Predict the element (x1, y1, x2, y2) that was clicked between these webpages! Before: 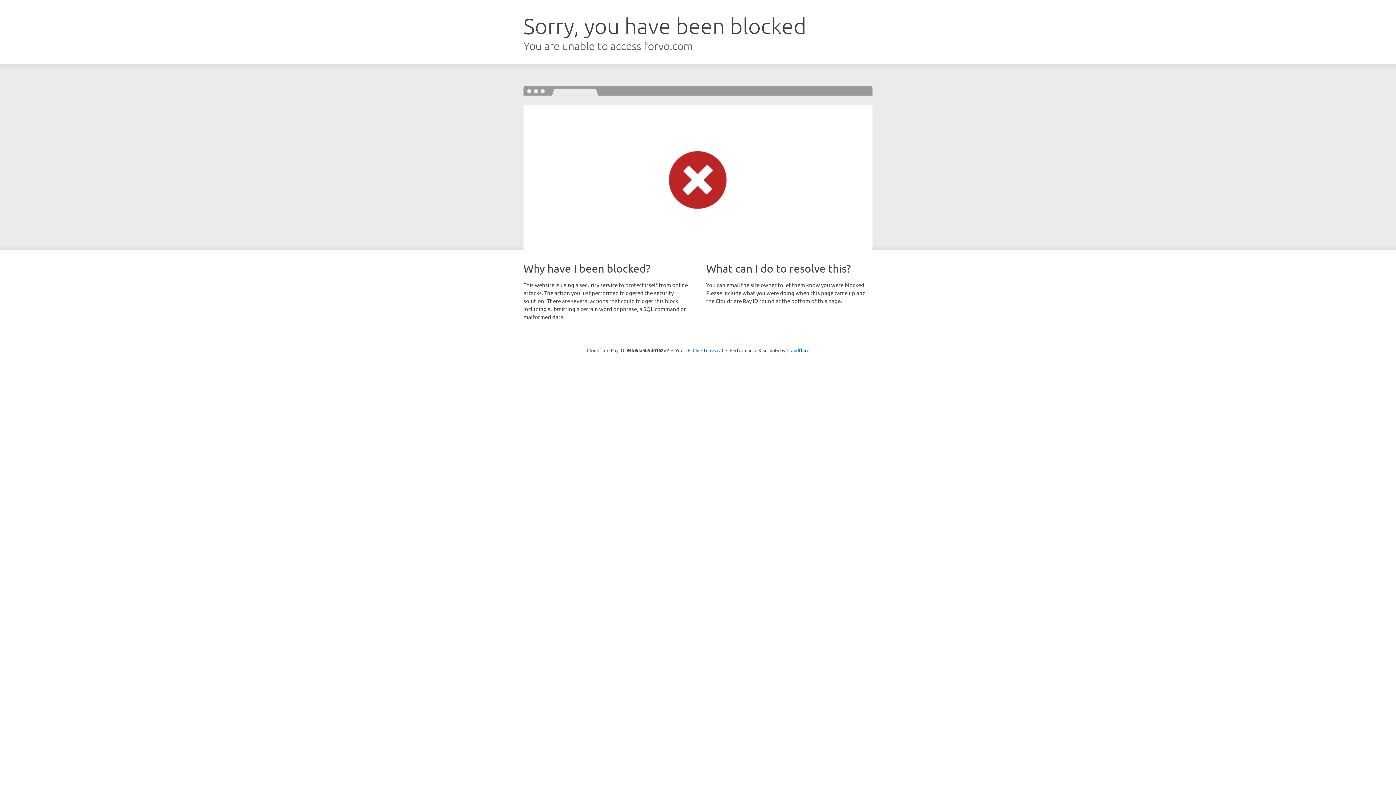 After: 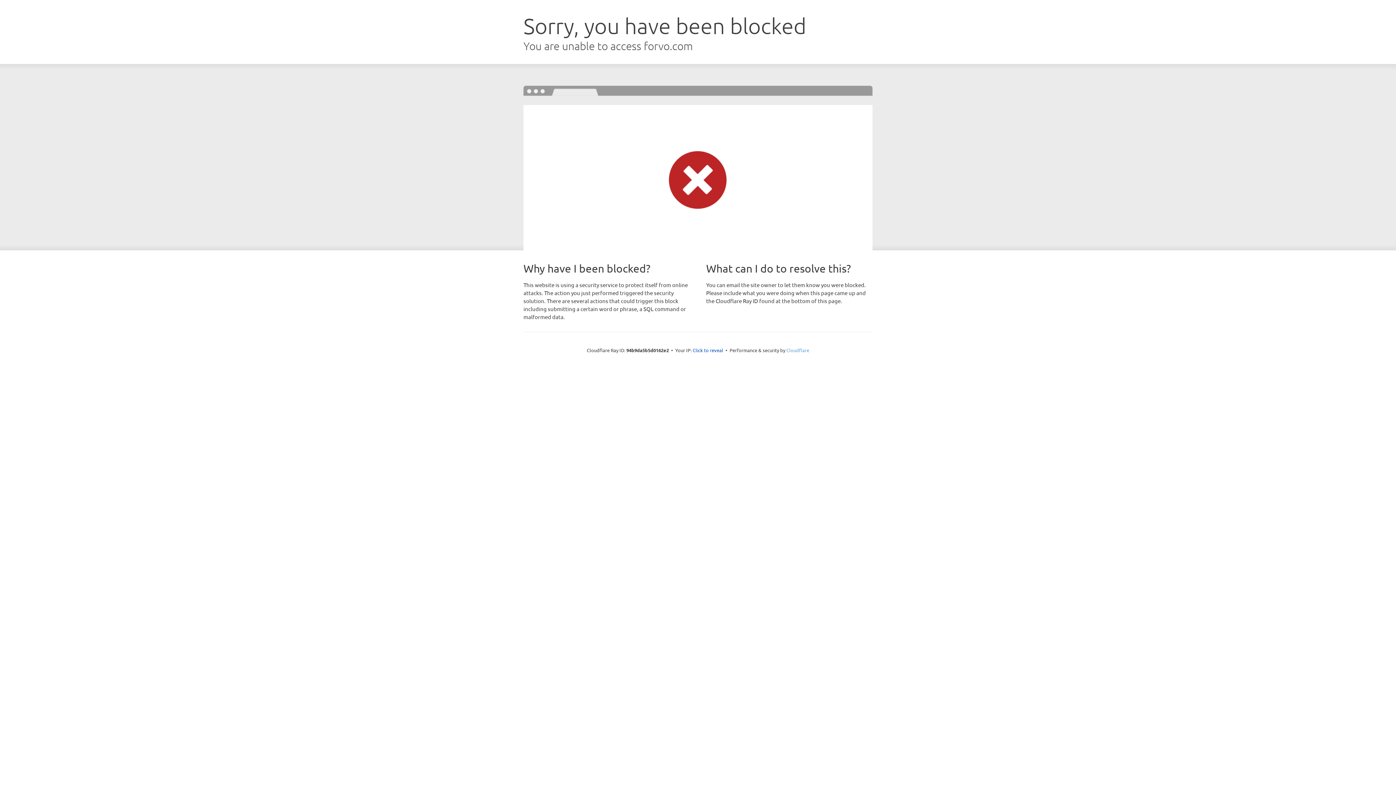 Action: bbox: (786, 347, 809, 353) label: Cloudflare